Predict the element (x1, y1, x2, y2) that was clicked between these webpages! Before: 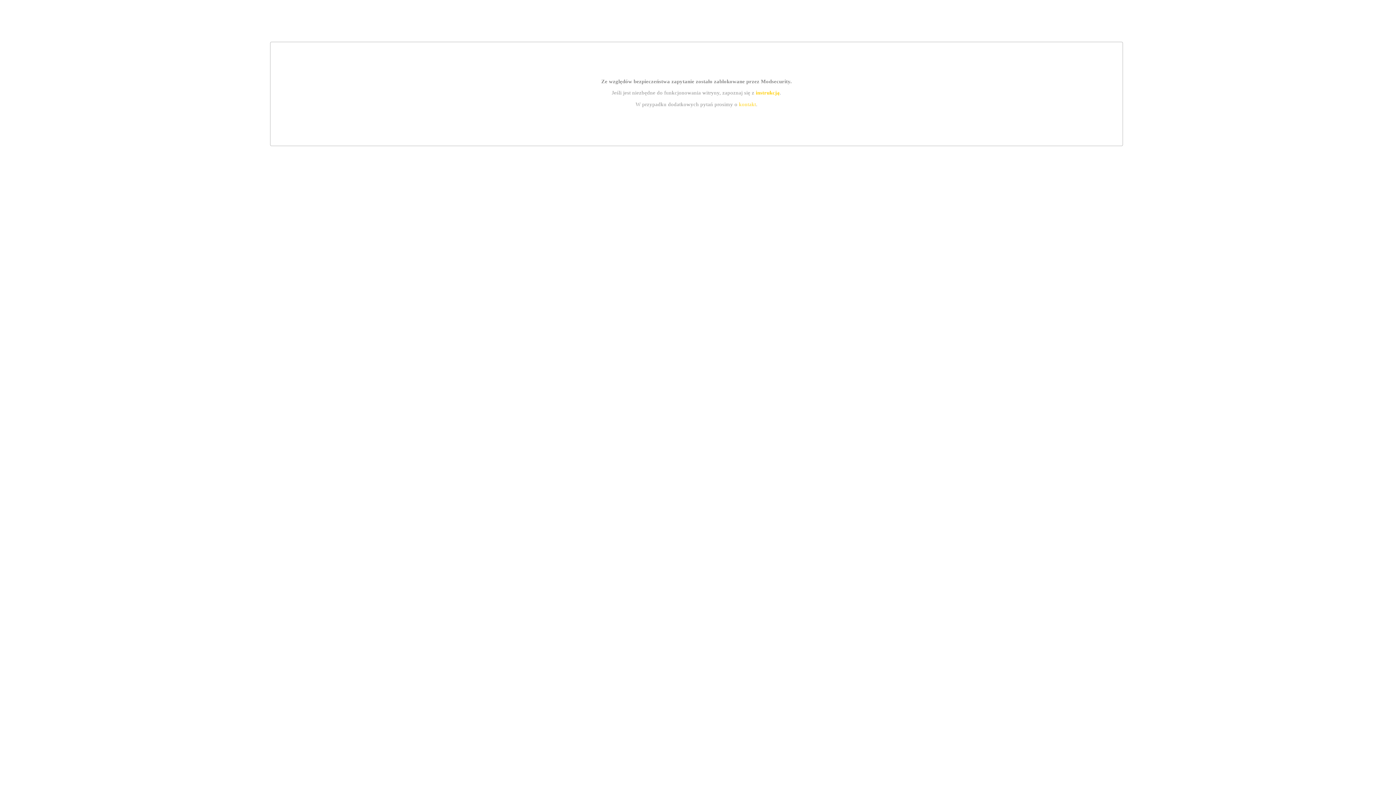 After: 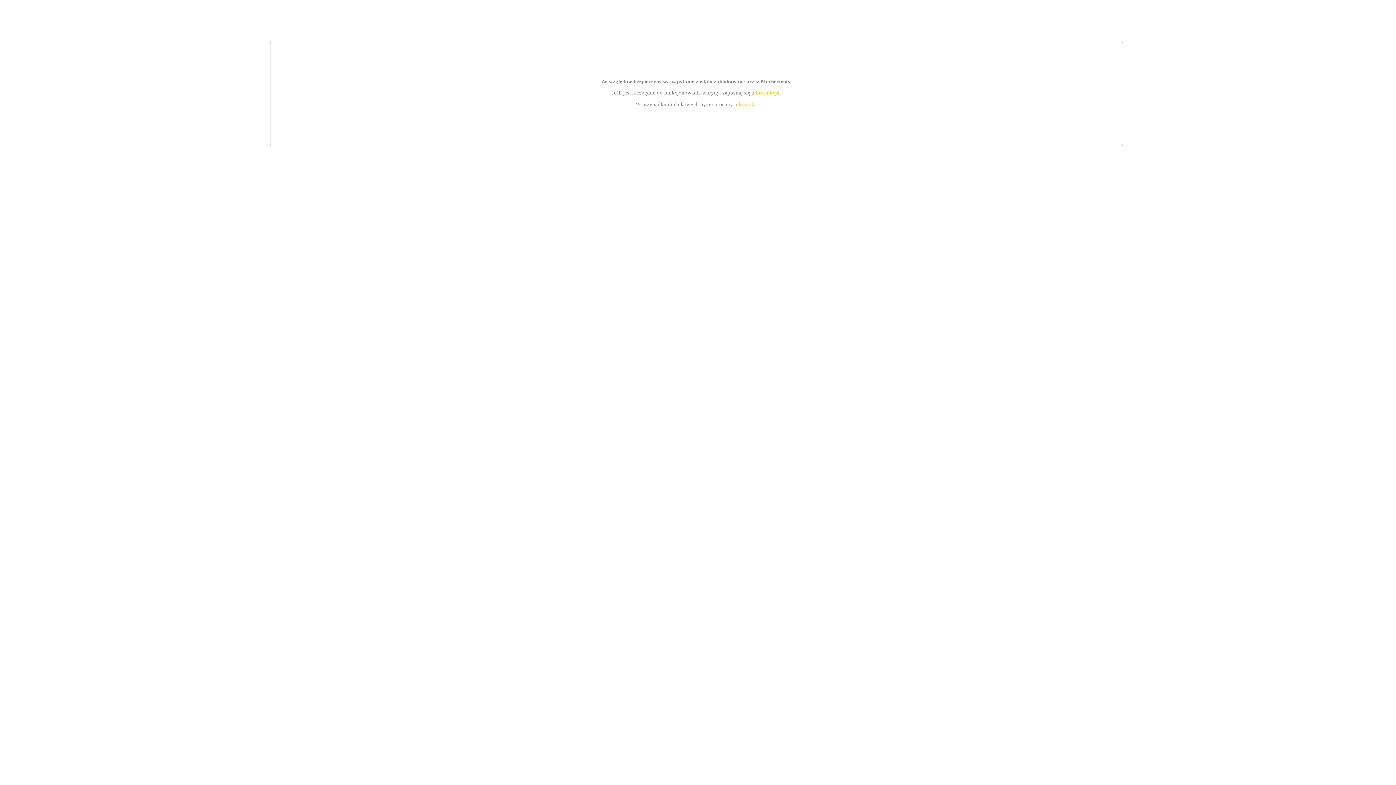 Action: label: kontakt bbox: (739, 101, 756, 107)